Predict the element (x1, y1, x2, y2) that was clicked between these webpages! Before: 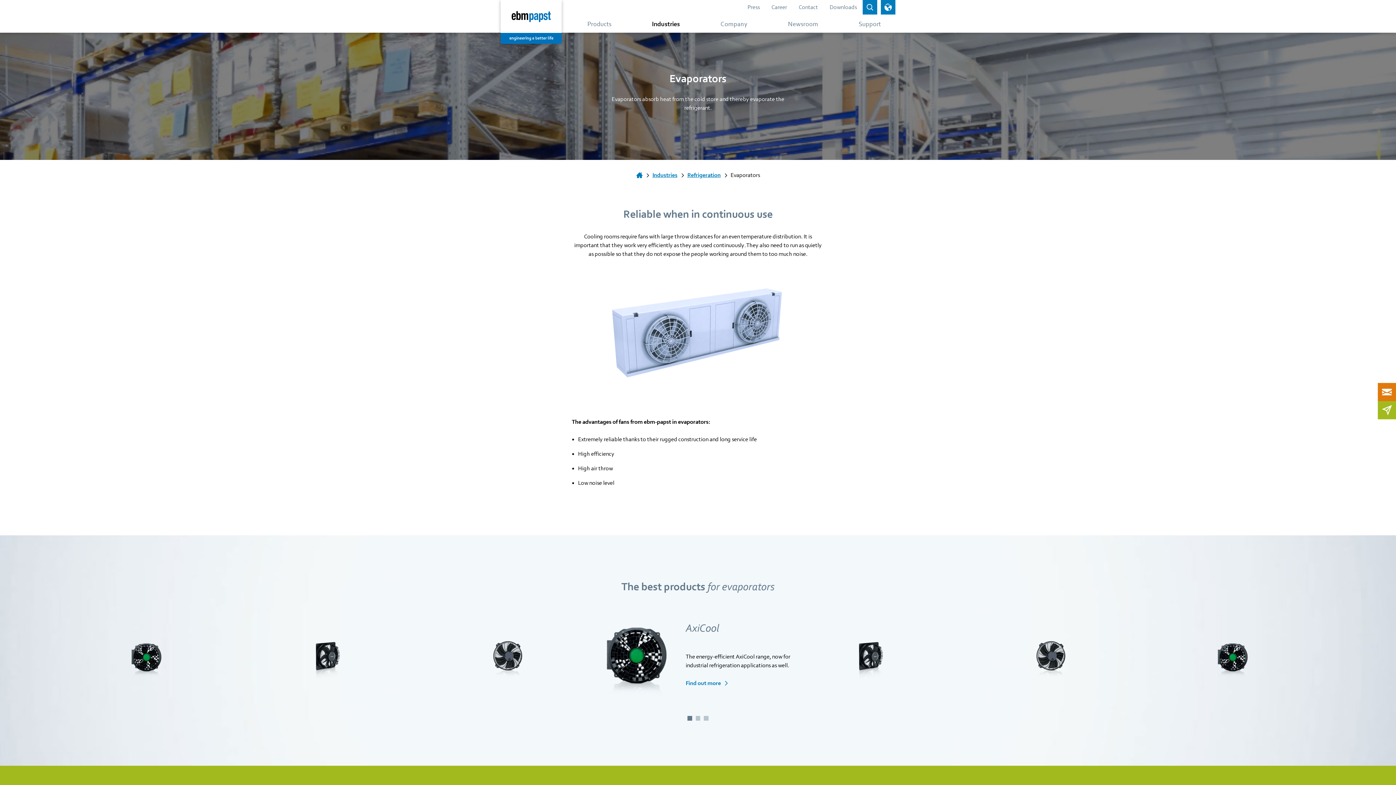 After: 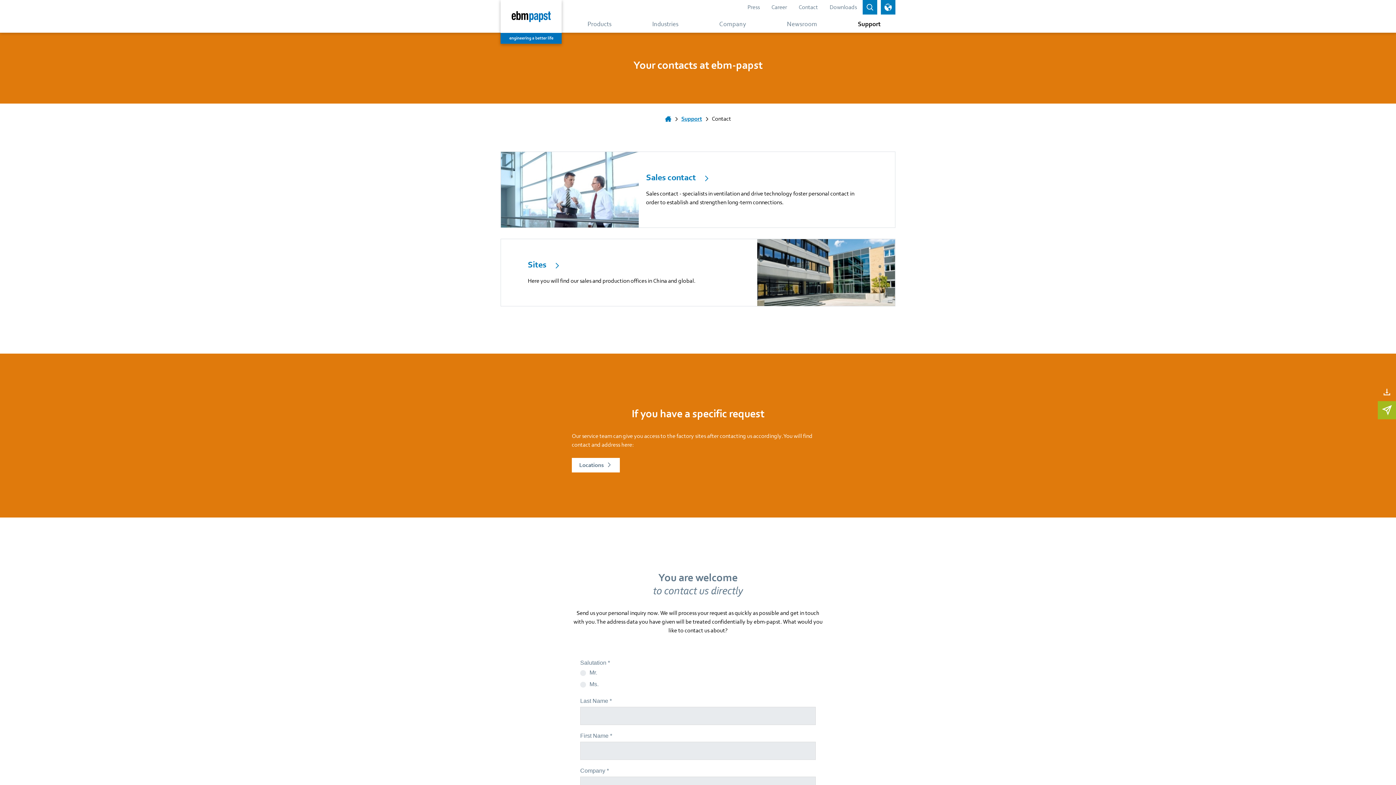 Action: bbox: (793, 0, 824, 14) label: Contact